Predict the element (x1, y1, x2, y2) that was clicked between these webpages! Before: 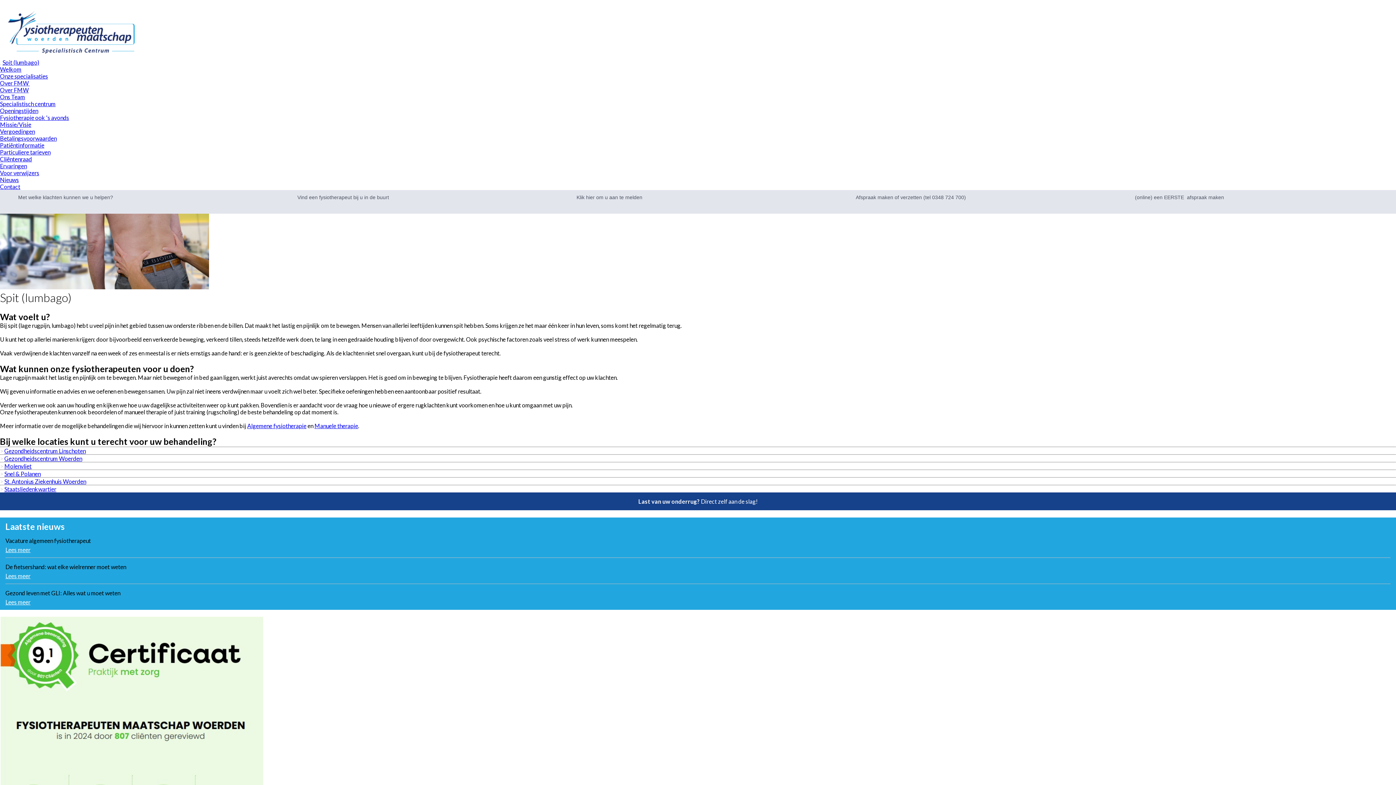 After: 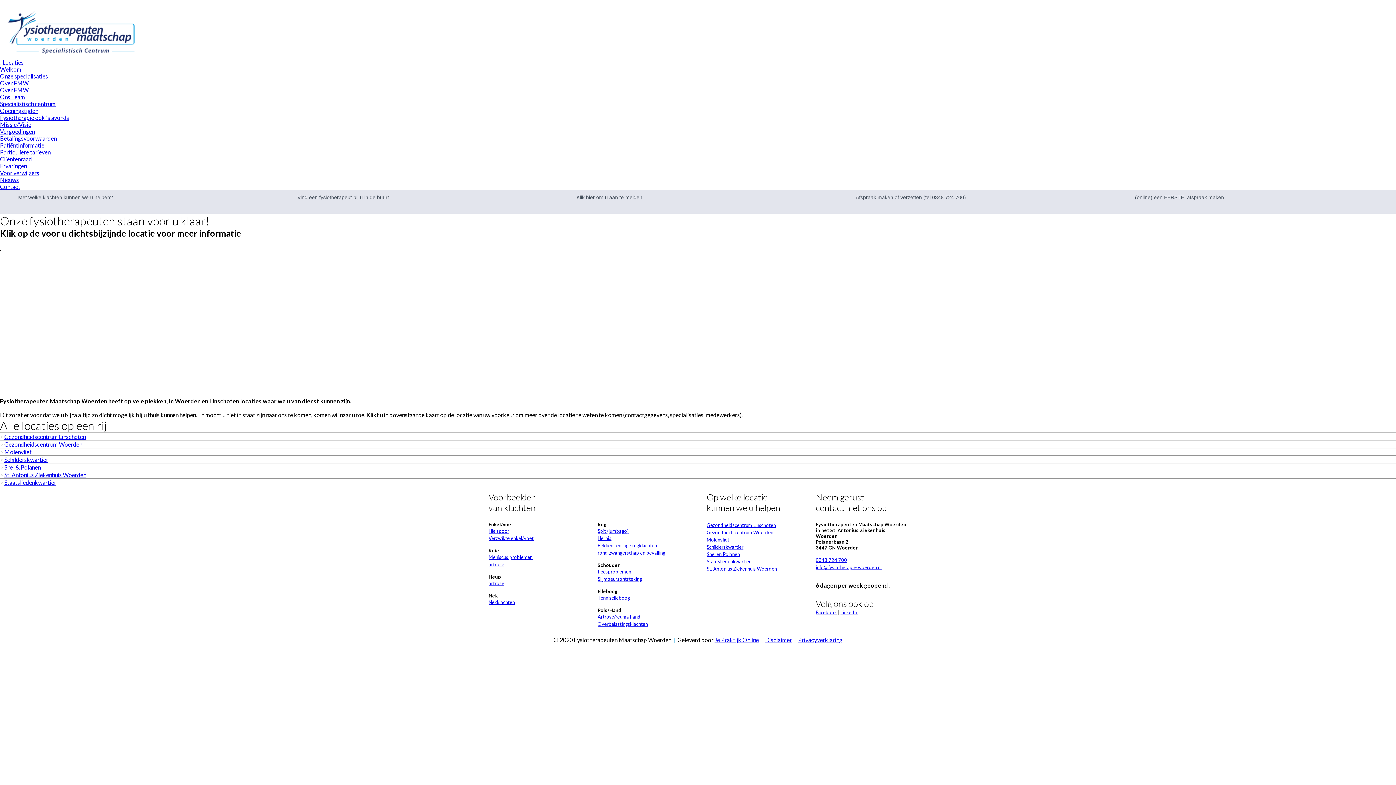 Action: label: Vind een fysiotherapeut bij u in de buurt bbox: (293, 190, 558, 213)